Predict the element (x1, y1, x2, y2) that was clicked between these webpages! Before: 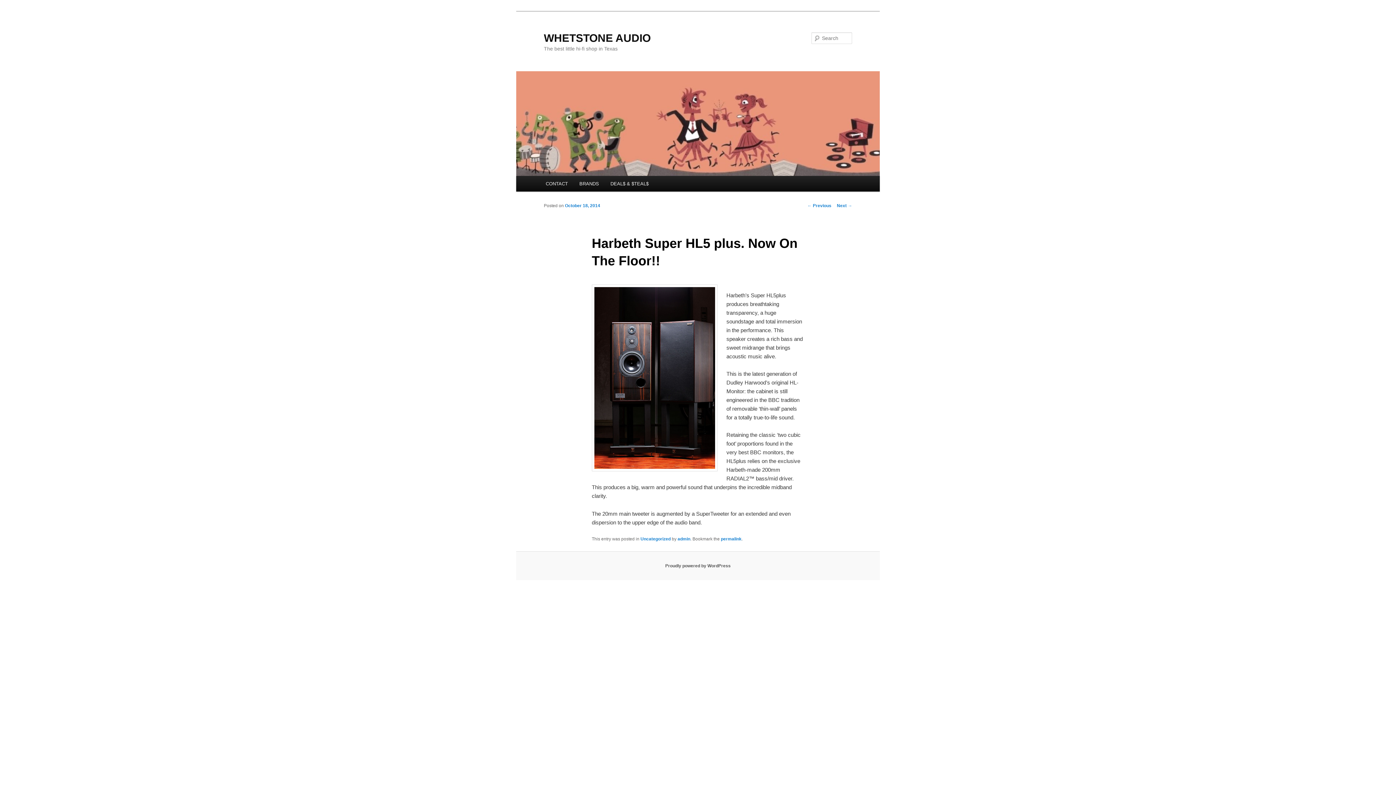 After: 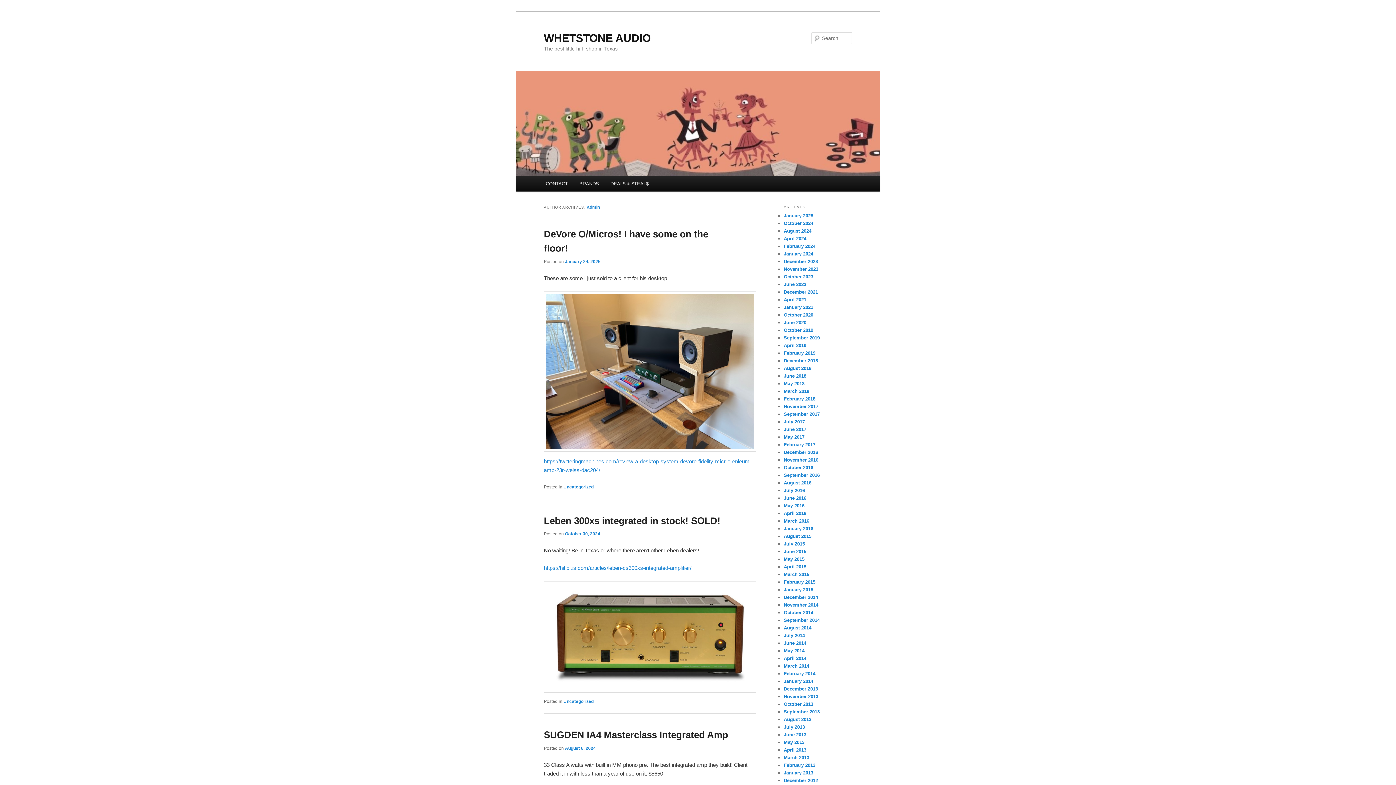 Action: label: admin bbox: (677, 536, 690, 541)